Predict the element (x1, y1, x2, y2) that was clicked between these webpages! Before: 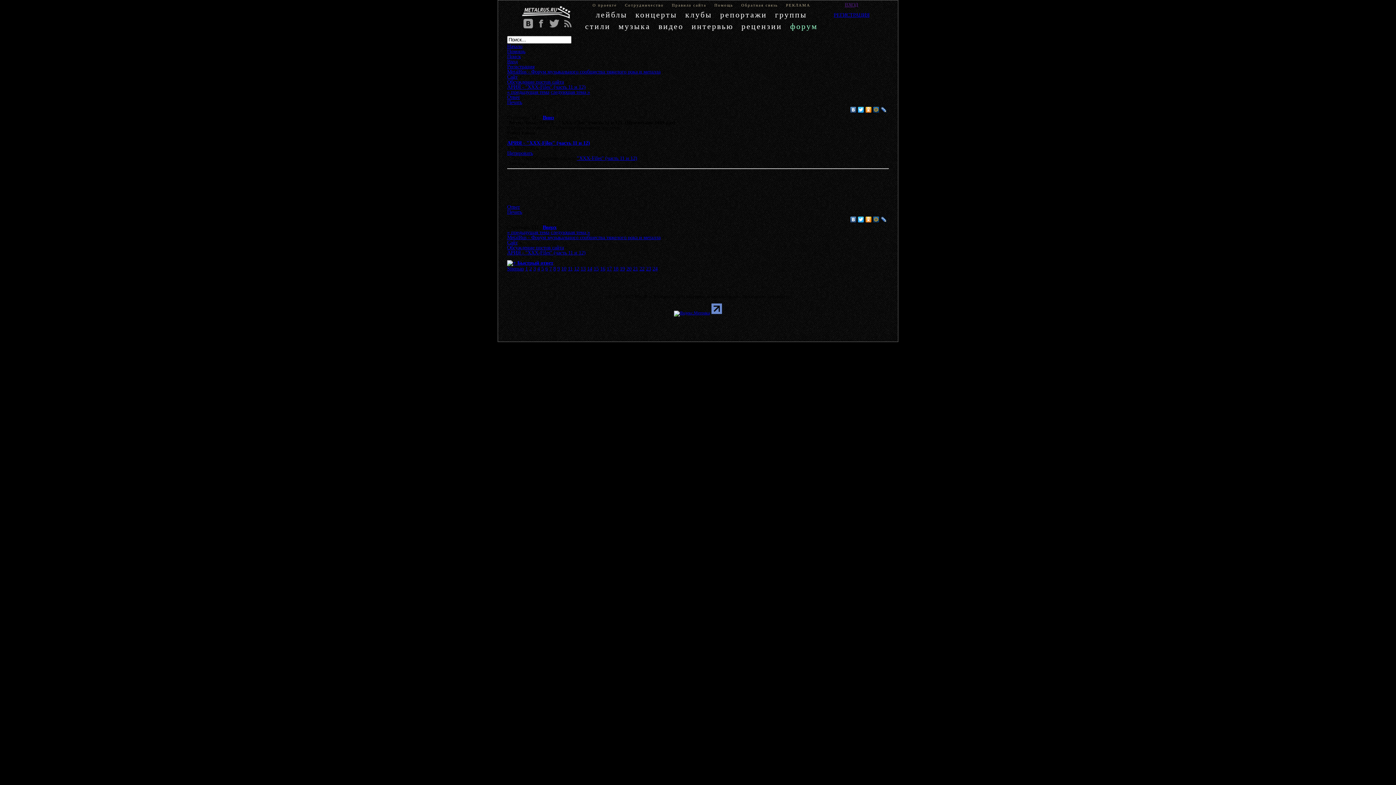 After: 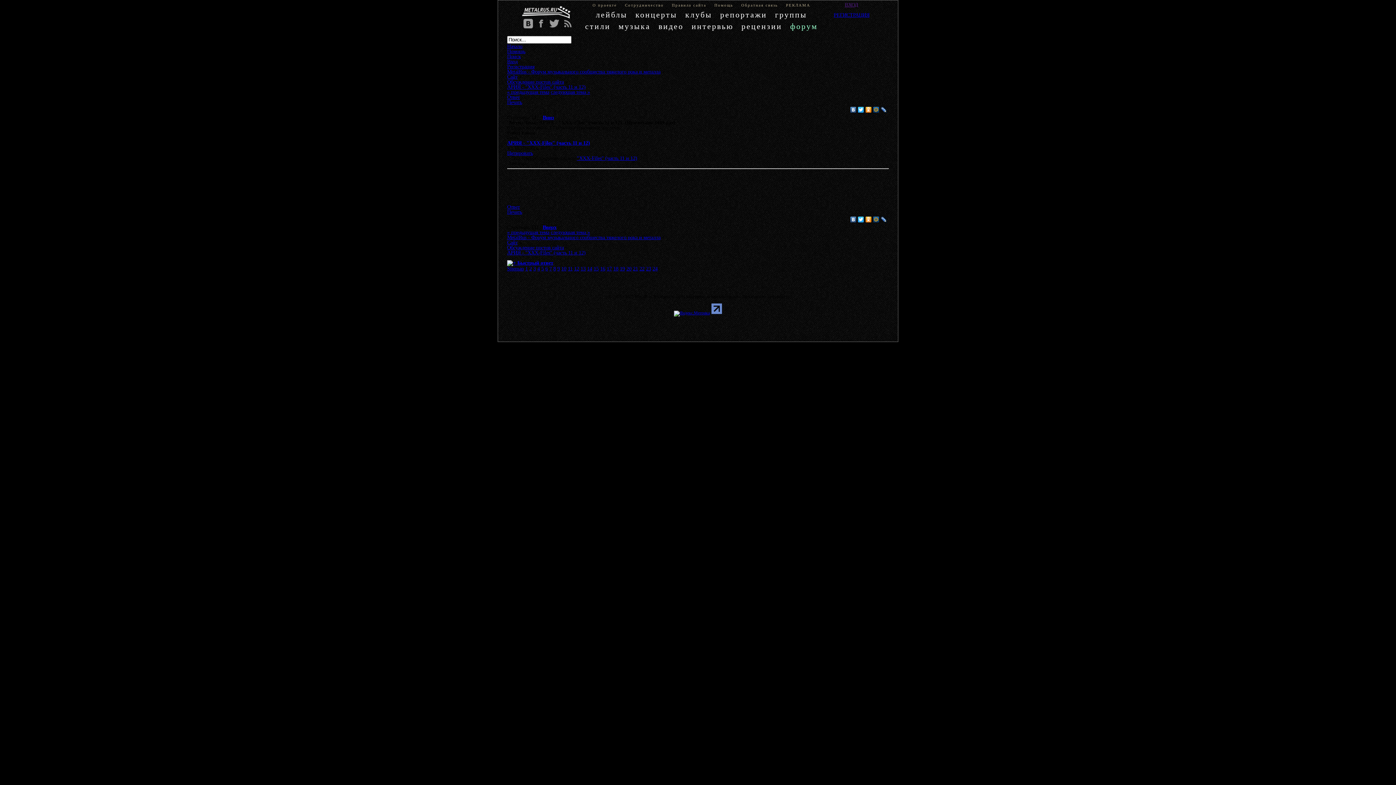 Action: bbox: (857, 215, 865, 224)